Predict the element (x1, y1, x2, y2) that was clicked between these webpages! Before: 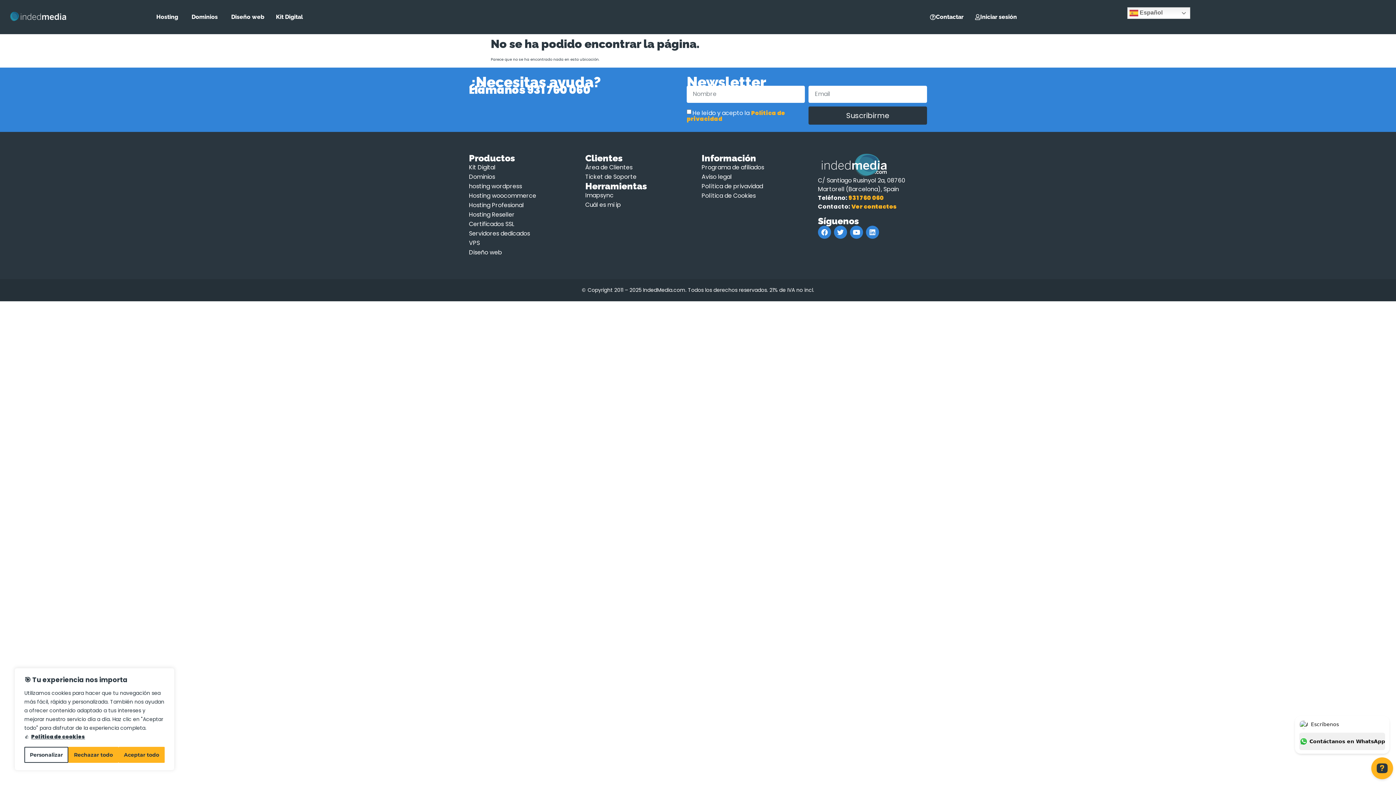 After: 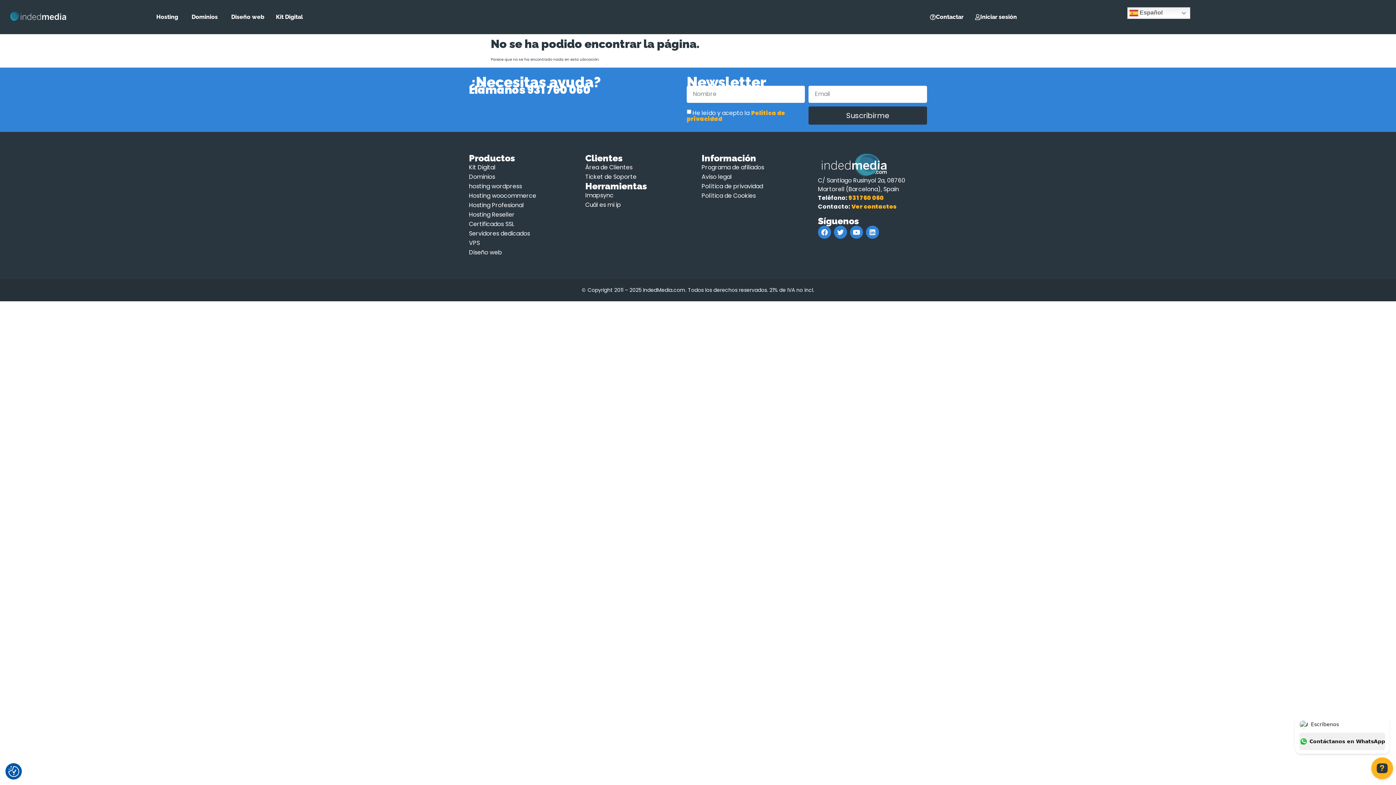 Action: bbox: (68, 747, 118, 763) label: Rechazar todo